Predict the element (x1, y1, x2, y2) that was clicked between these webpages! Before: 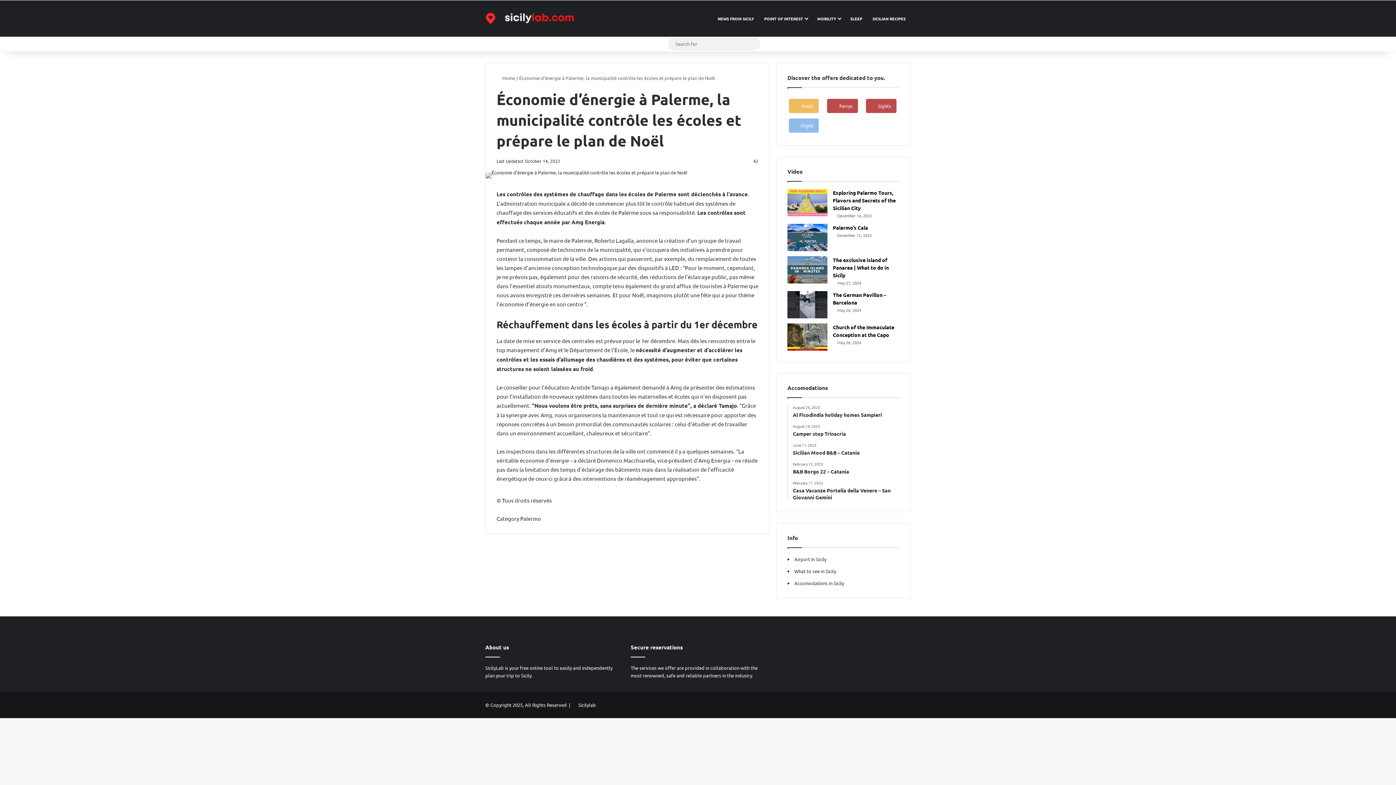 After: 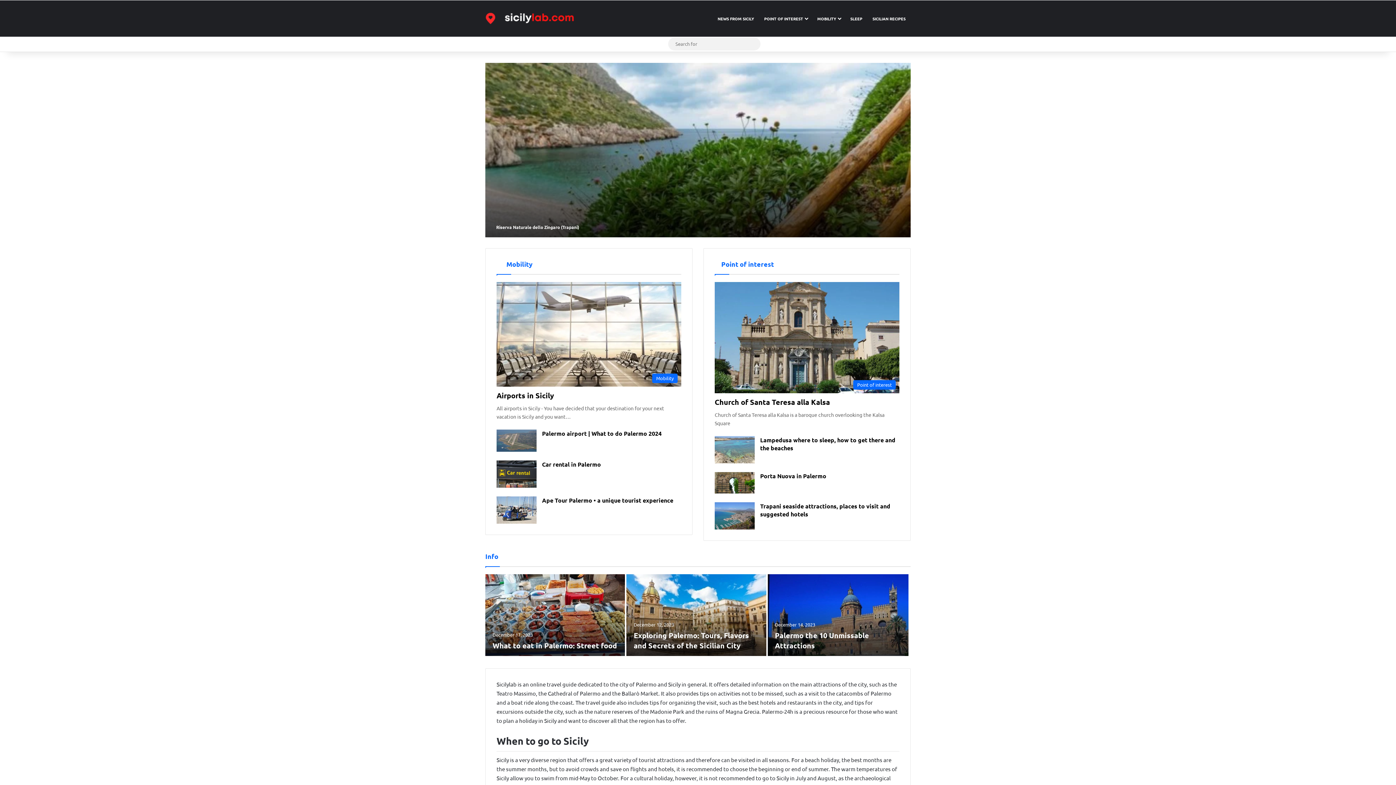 Action: label: Accomodations in Sicily bbox: (794, 580, 844, 586)